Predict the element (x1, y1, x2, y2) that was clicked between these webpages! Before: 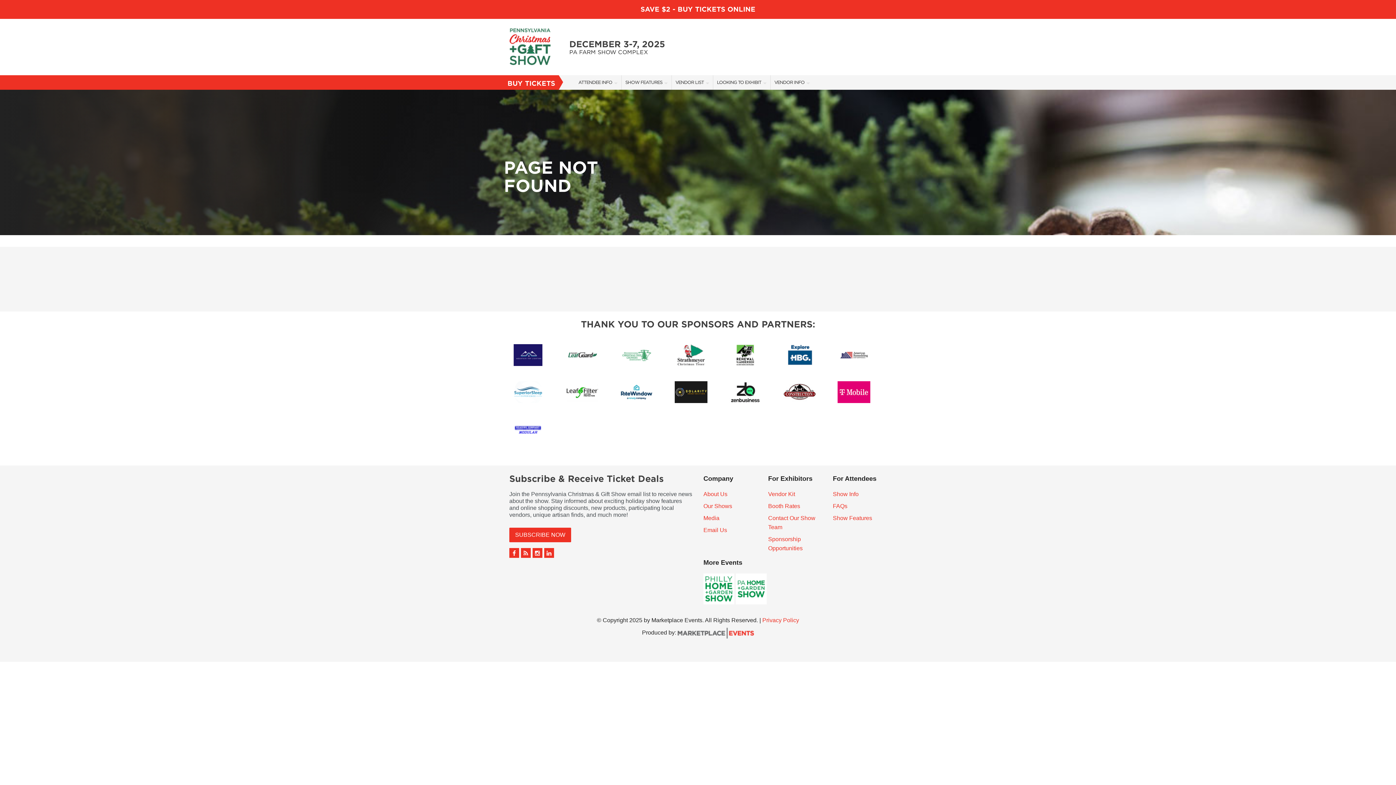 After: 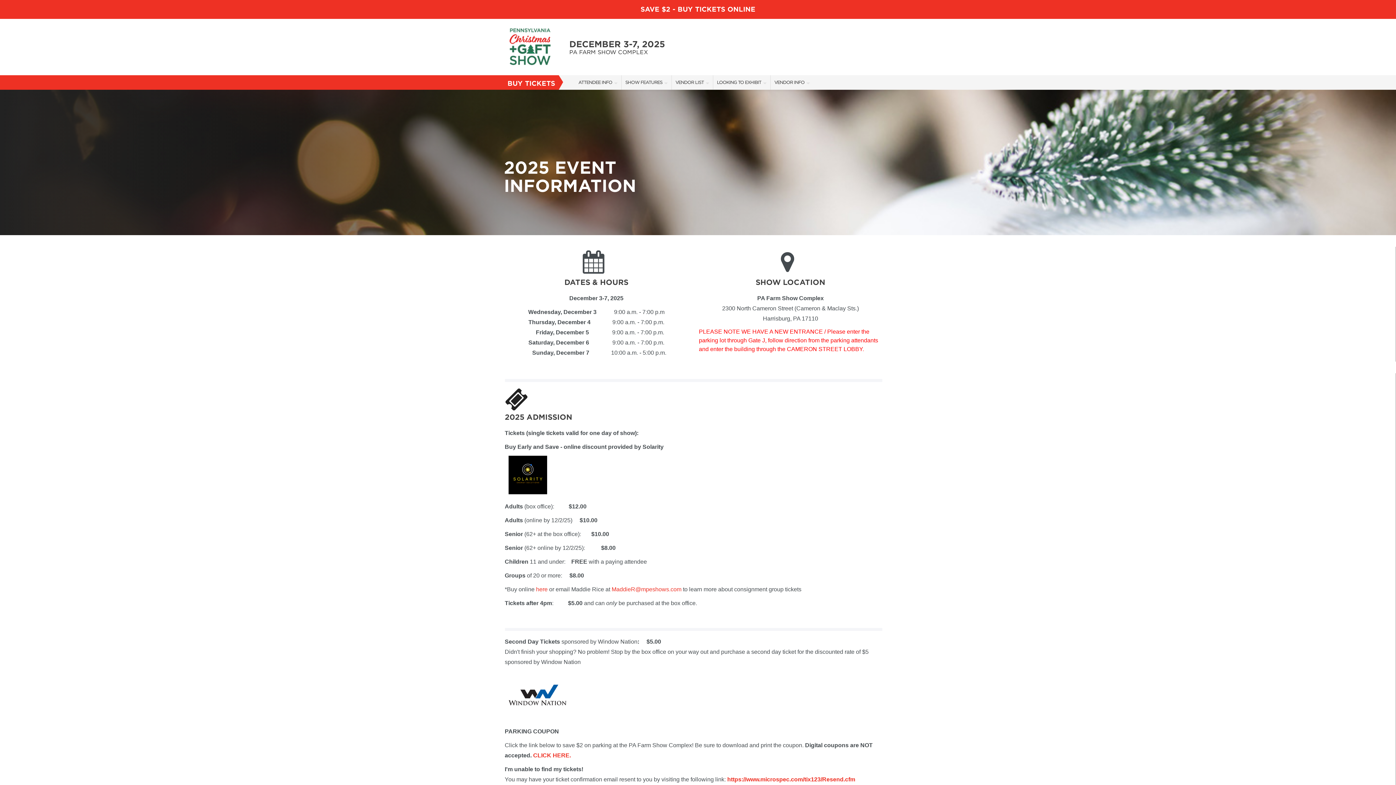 Action: label: Show Info bbox: (833, 491, 858, 497)